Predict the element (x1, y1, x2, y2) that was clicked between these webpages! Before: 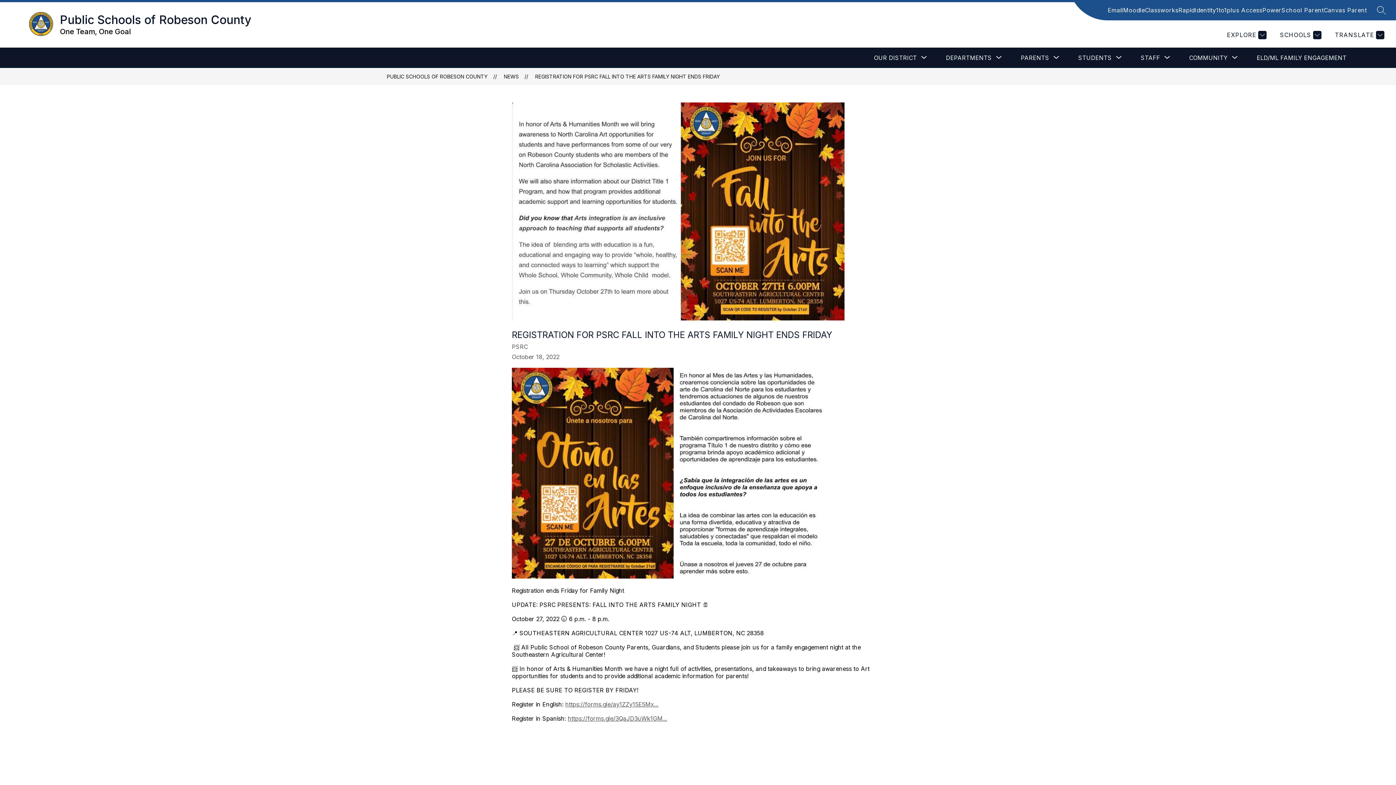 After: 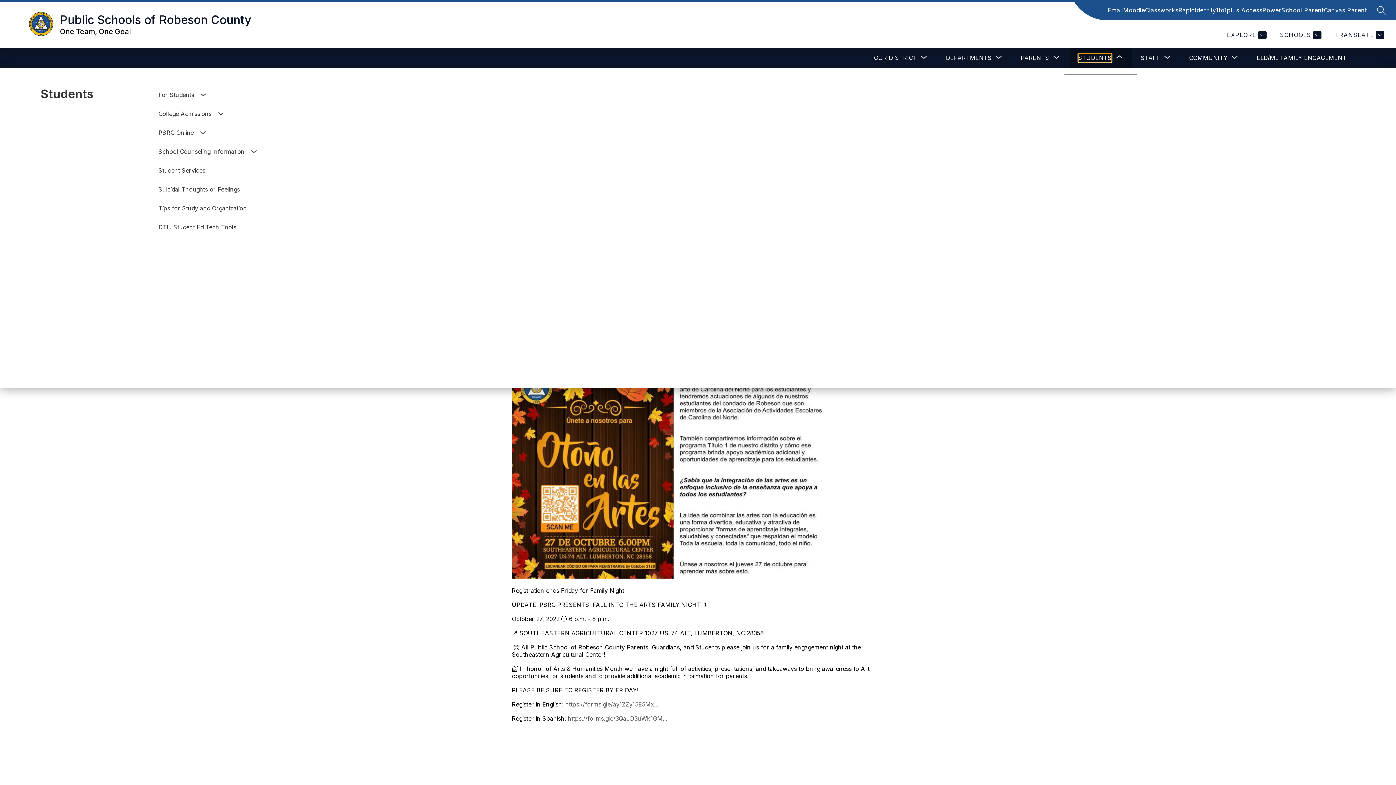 Action: label: Show submenu for Students bbox: (1078, 53, 1112, 62)